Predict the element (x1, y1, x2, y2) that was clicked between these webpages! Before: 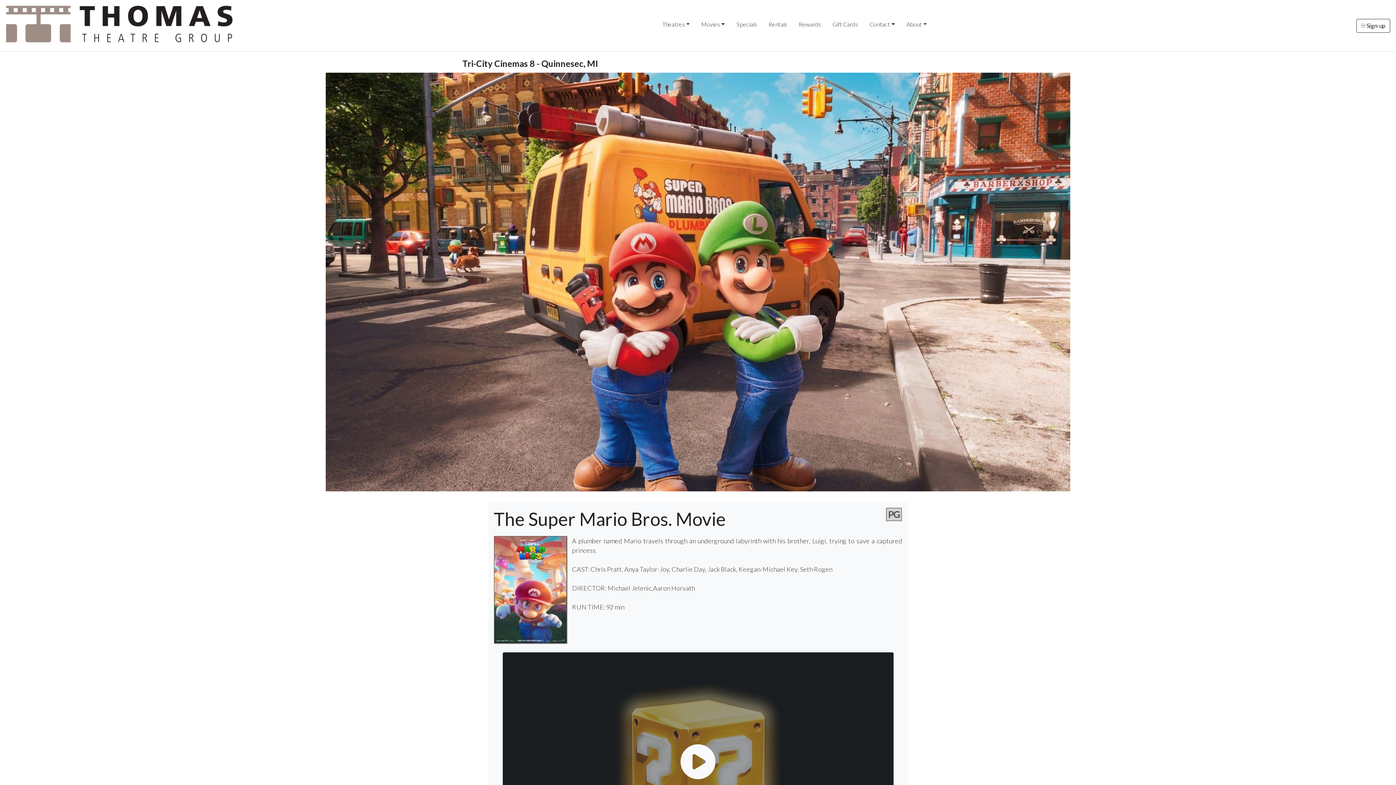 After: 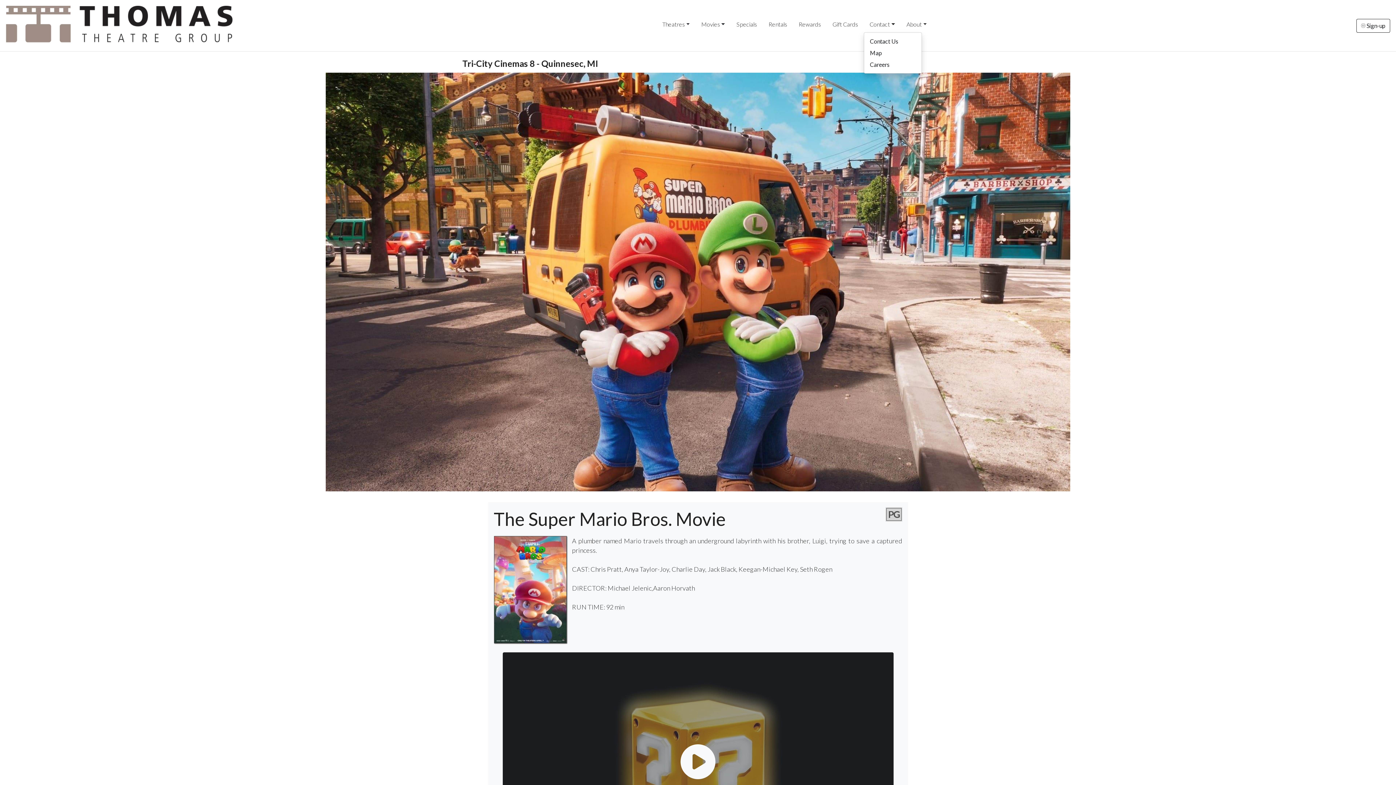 Action: bbox: (863, 16, 900, 31) label: Contact